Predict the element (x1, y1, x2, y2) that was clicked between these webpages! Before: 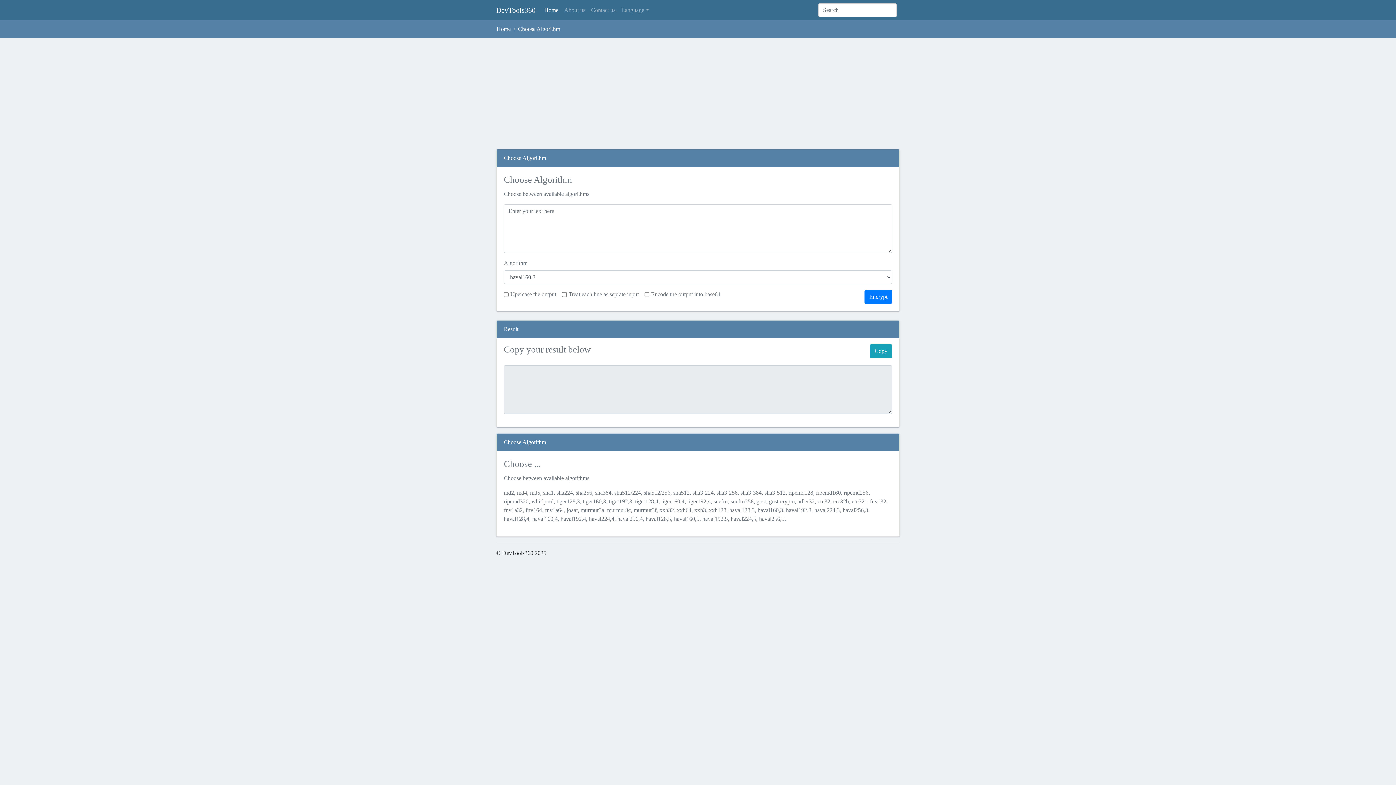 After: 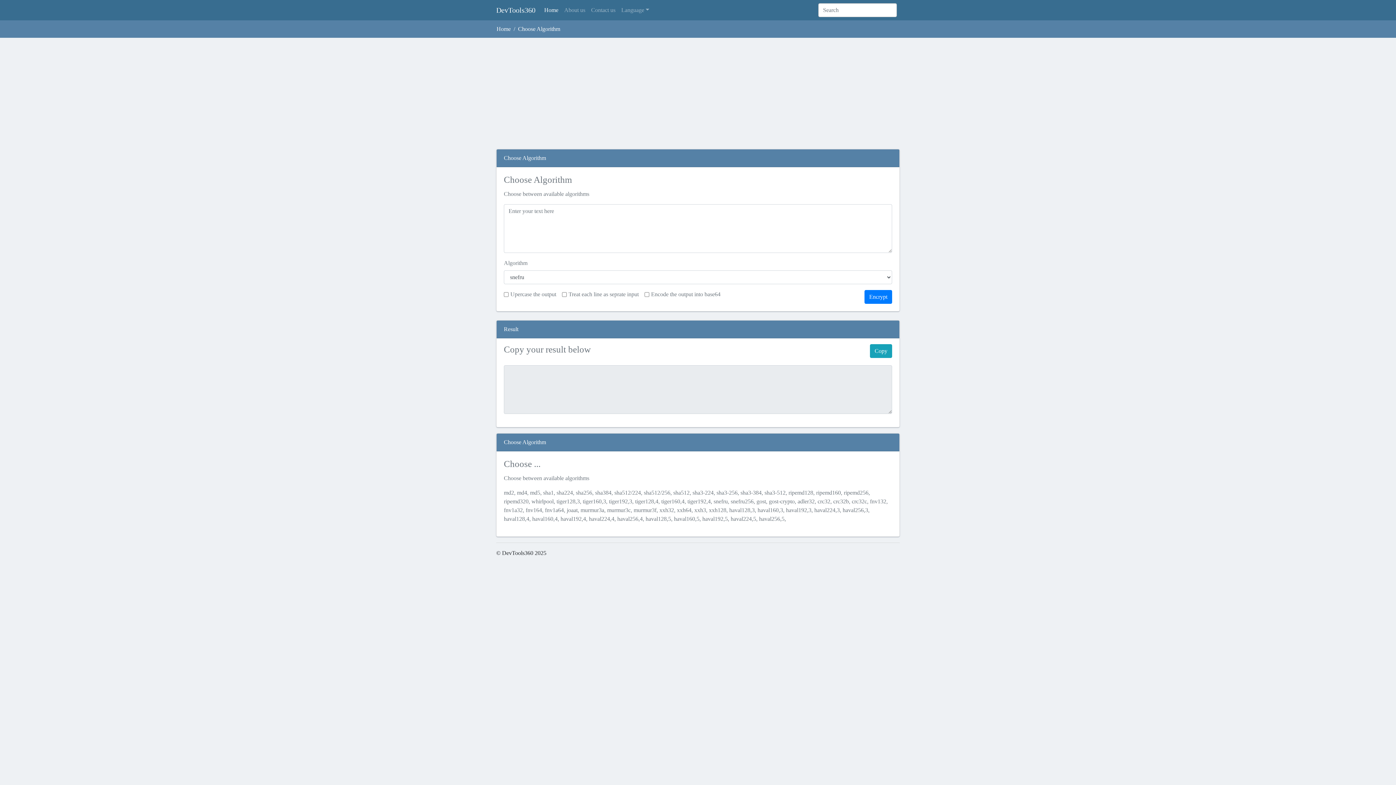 Action: bbox: (713, 498, 728, 504) label: snefru